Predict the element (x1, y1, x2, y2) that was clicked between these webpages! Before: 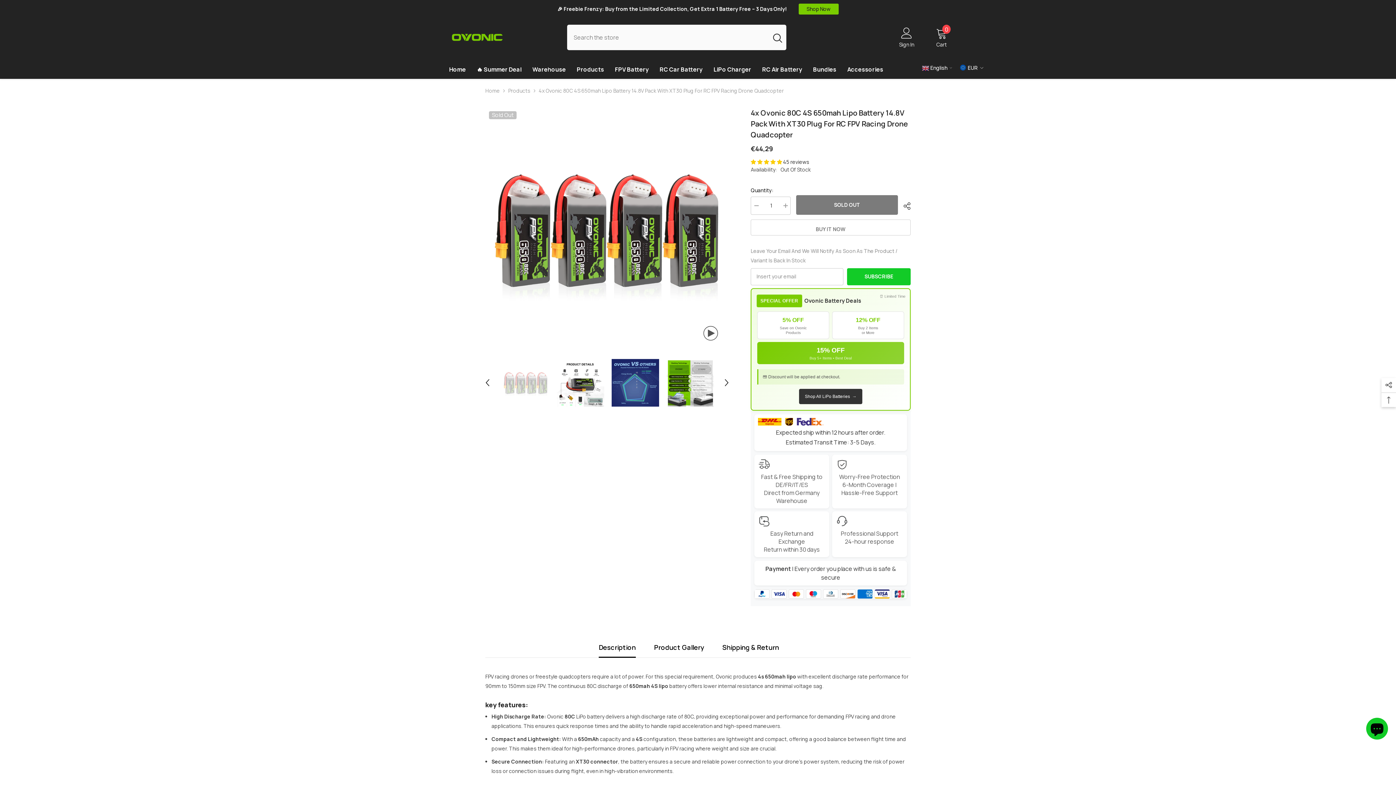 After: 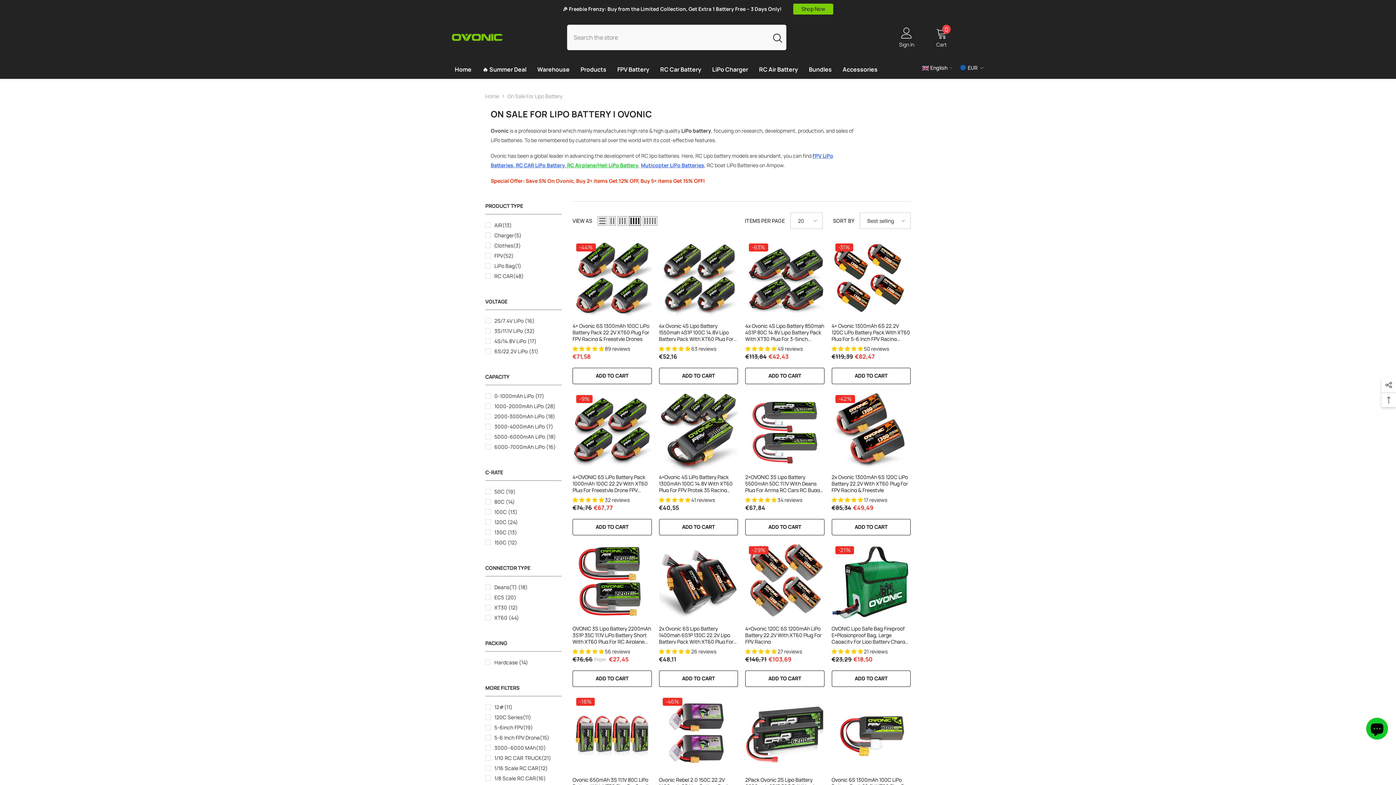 Action: bbox: (571, 64, 609, 78) label: Products